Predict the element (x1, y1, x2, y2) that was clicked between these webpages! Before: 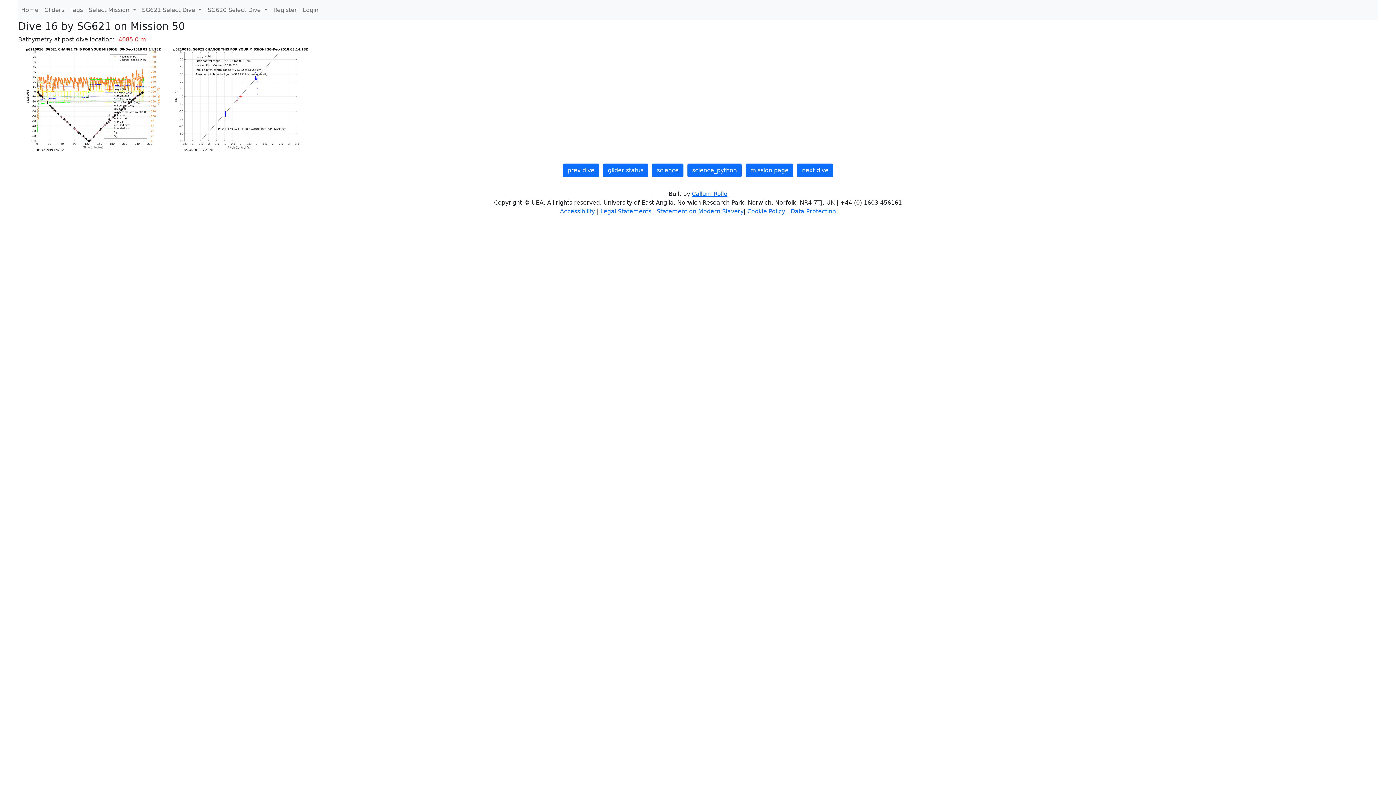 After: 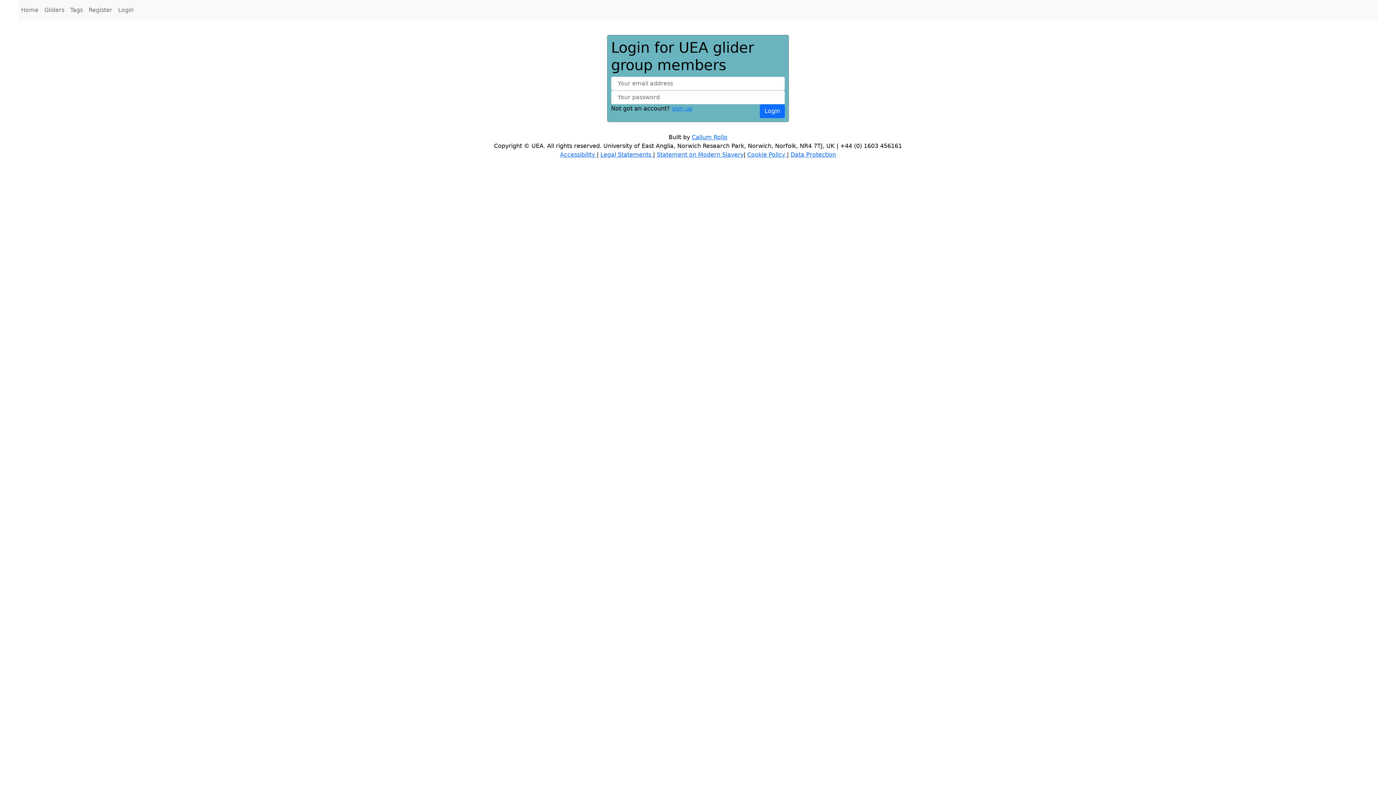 Action: bbox: (270, 2, 300, 17) label: Register